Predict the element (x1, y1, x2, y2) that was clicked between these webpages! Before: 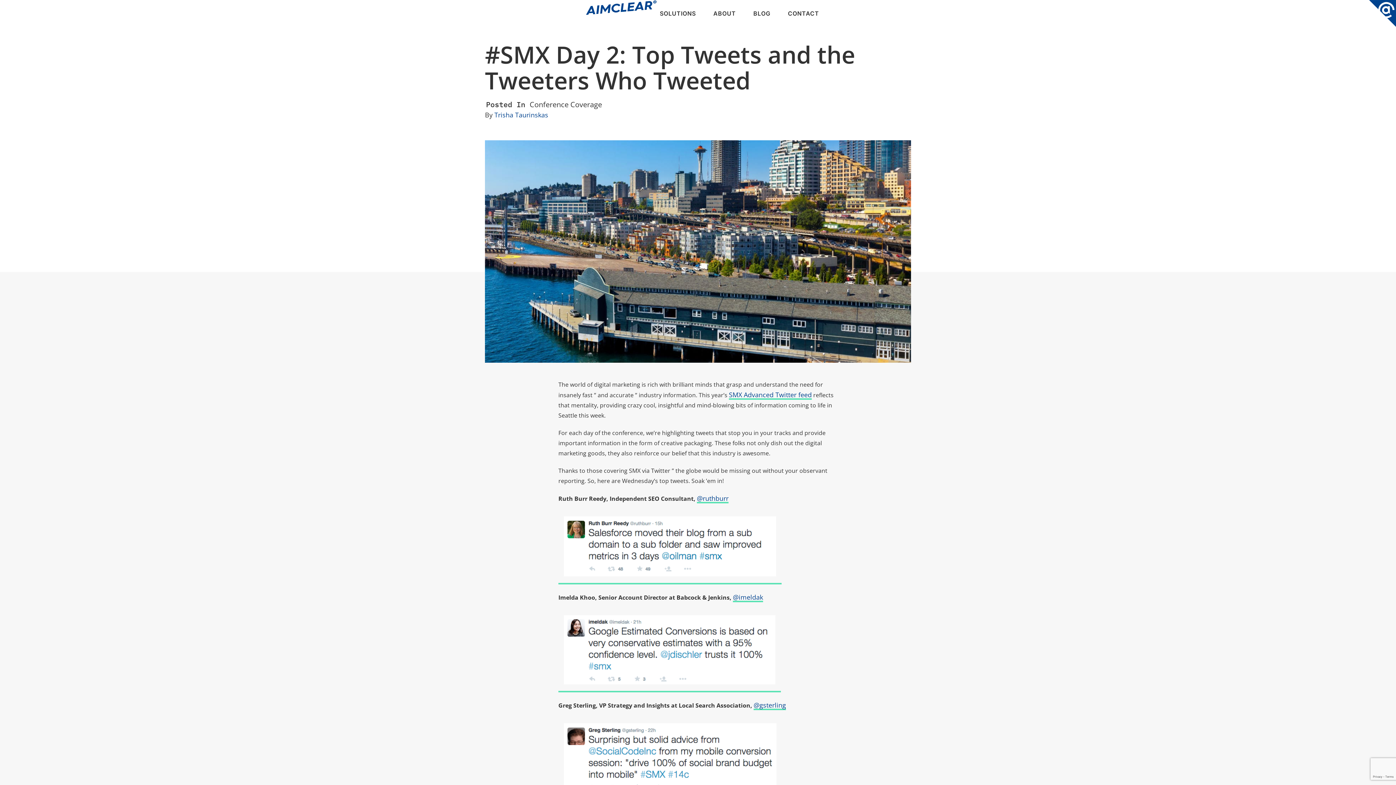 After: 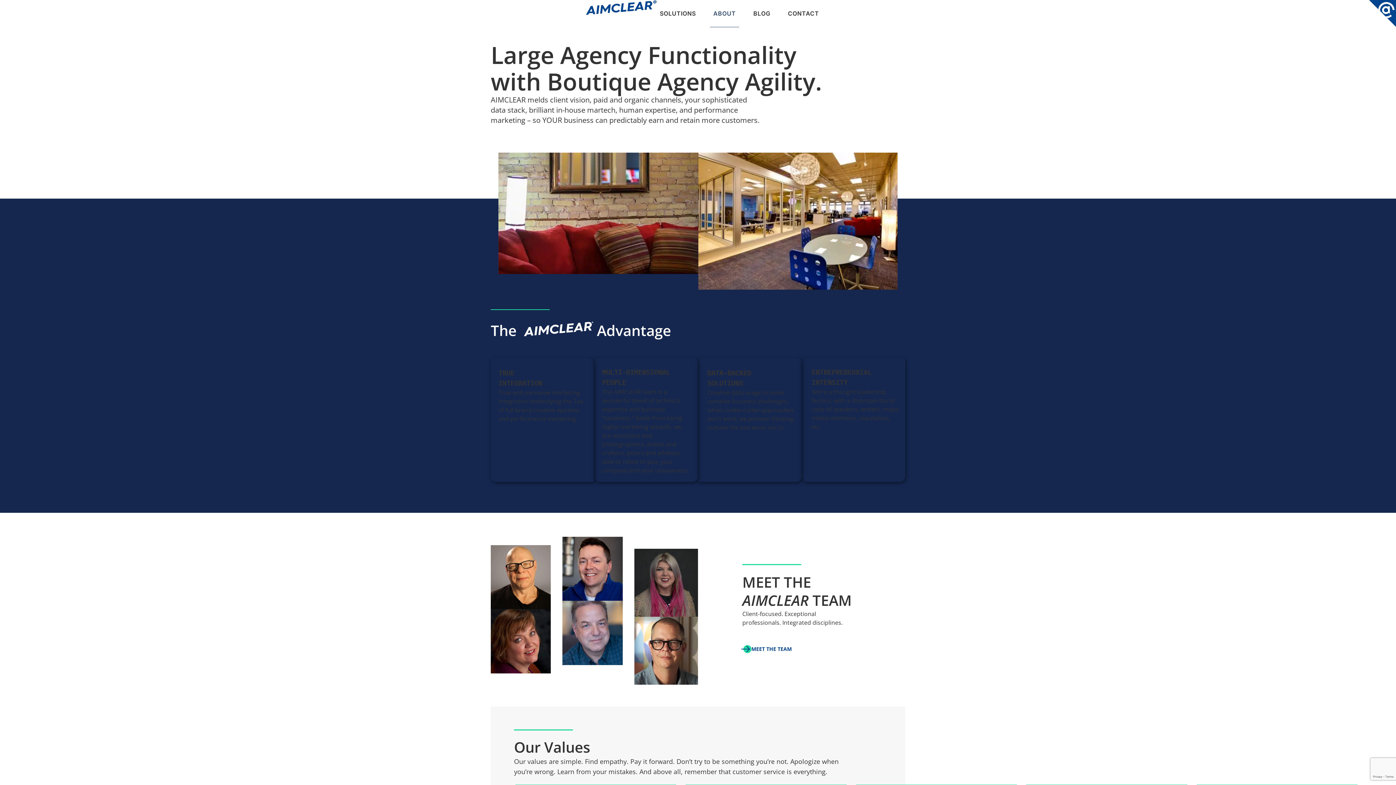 Action: bbox: (710, 0, 739, 27) label: ABOUT